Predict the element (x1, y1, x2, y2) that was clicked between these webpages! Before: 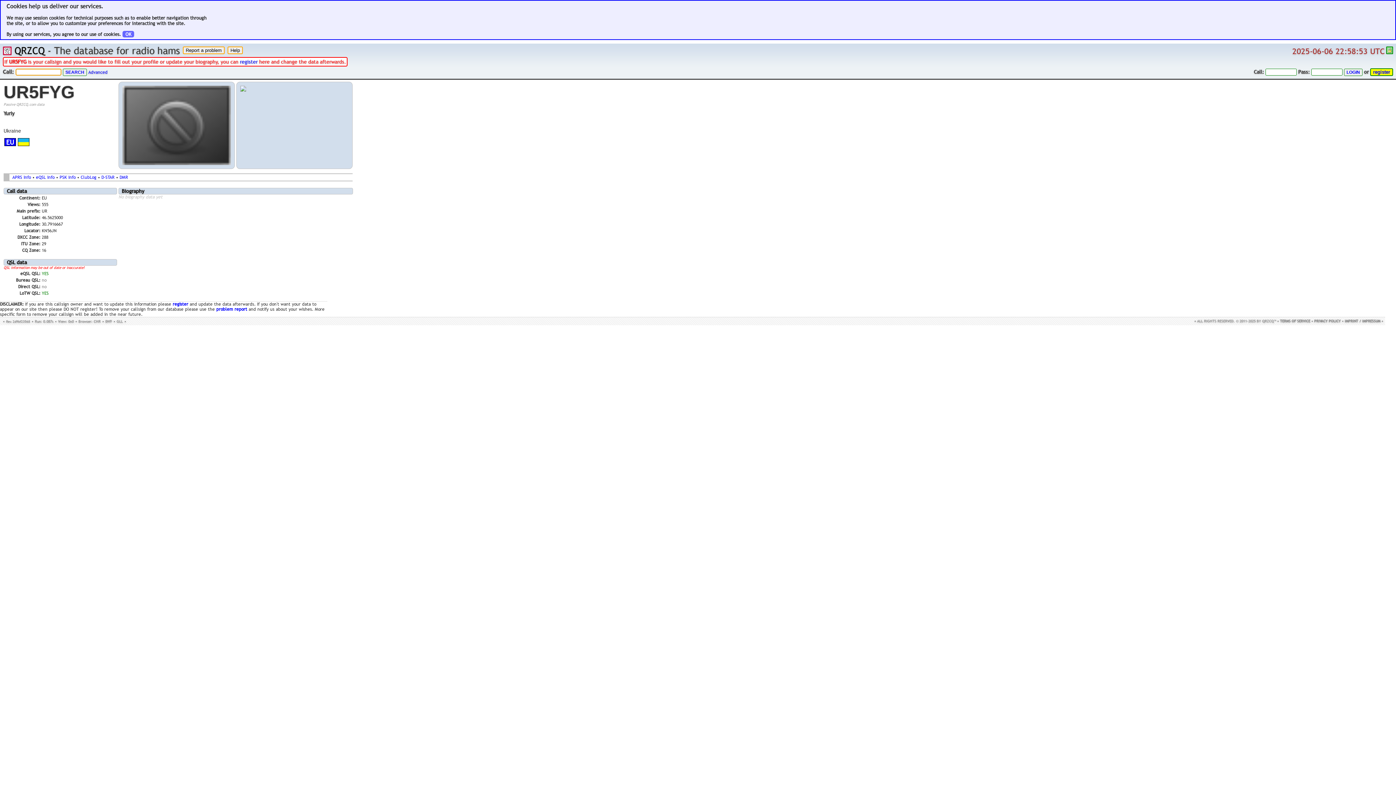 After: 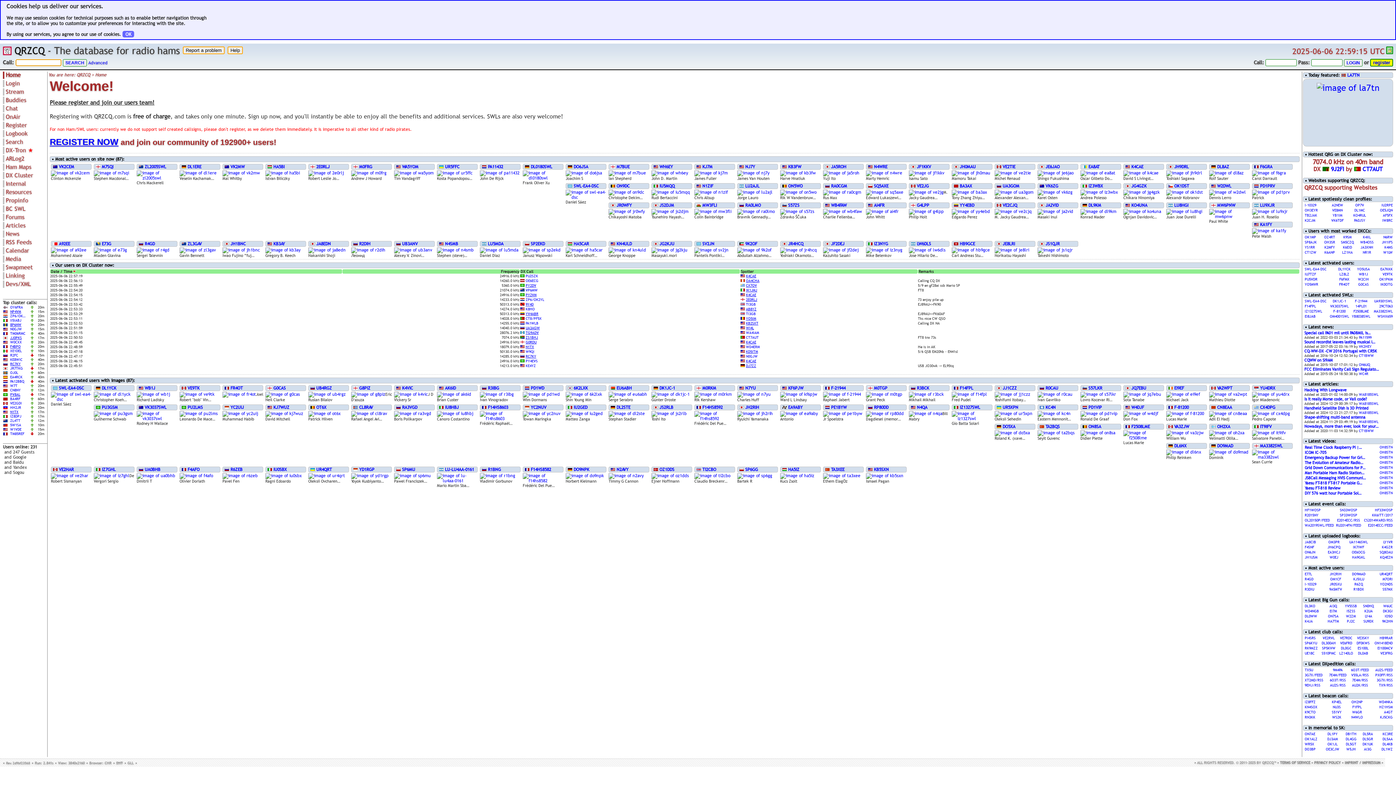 Action: bbox: (2, 44, 11, 56)